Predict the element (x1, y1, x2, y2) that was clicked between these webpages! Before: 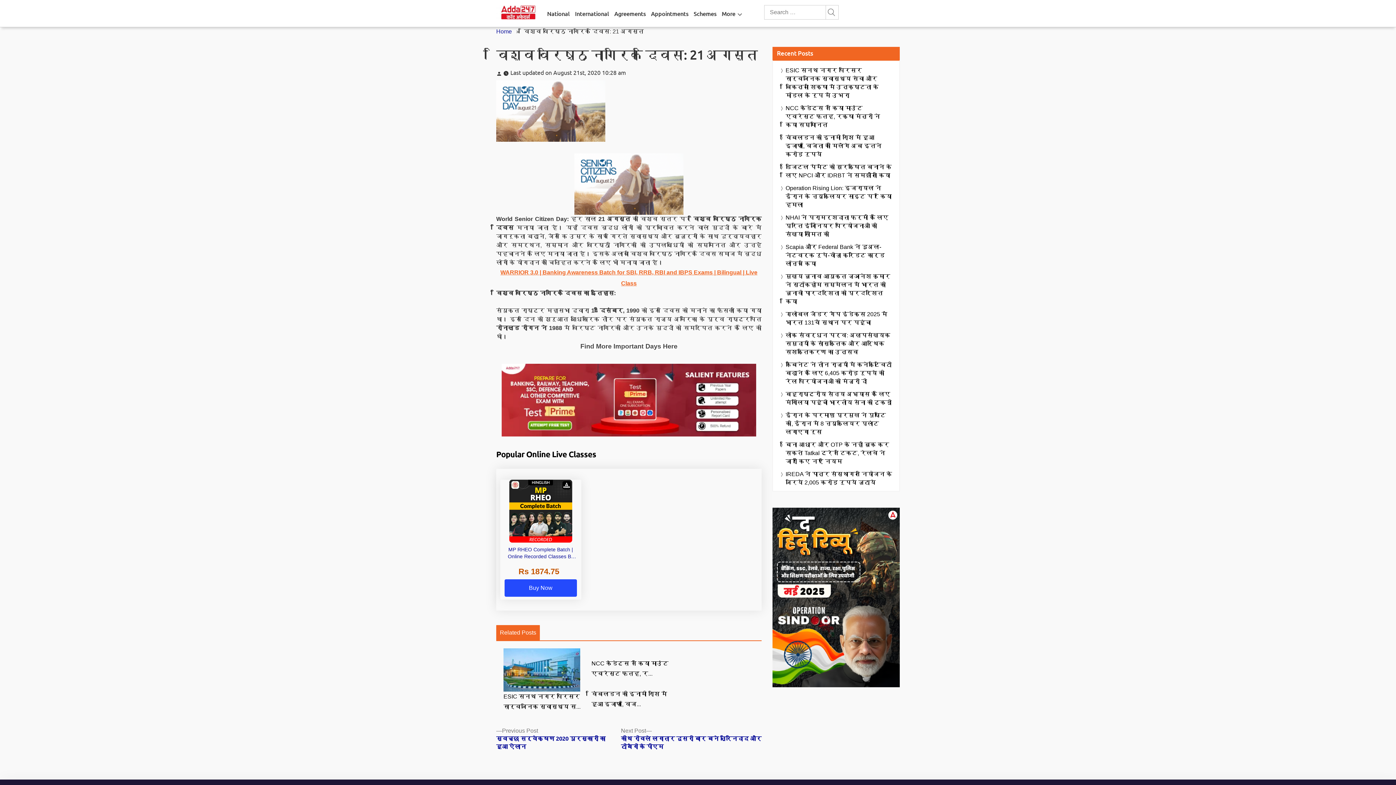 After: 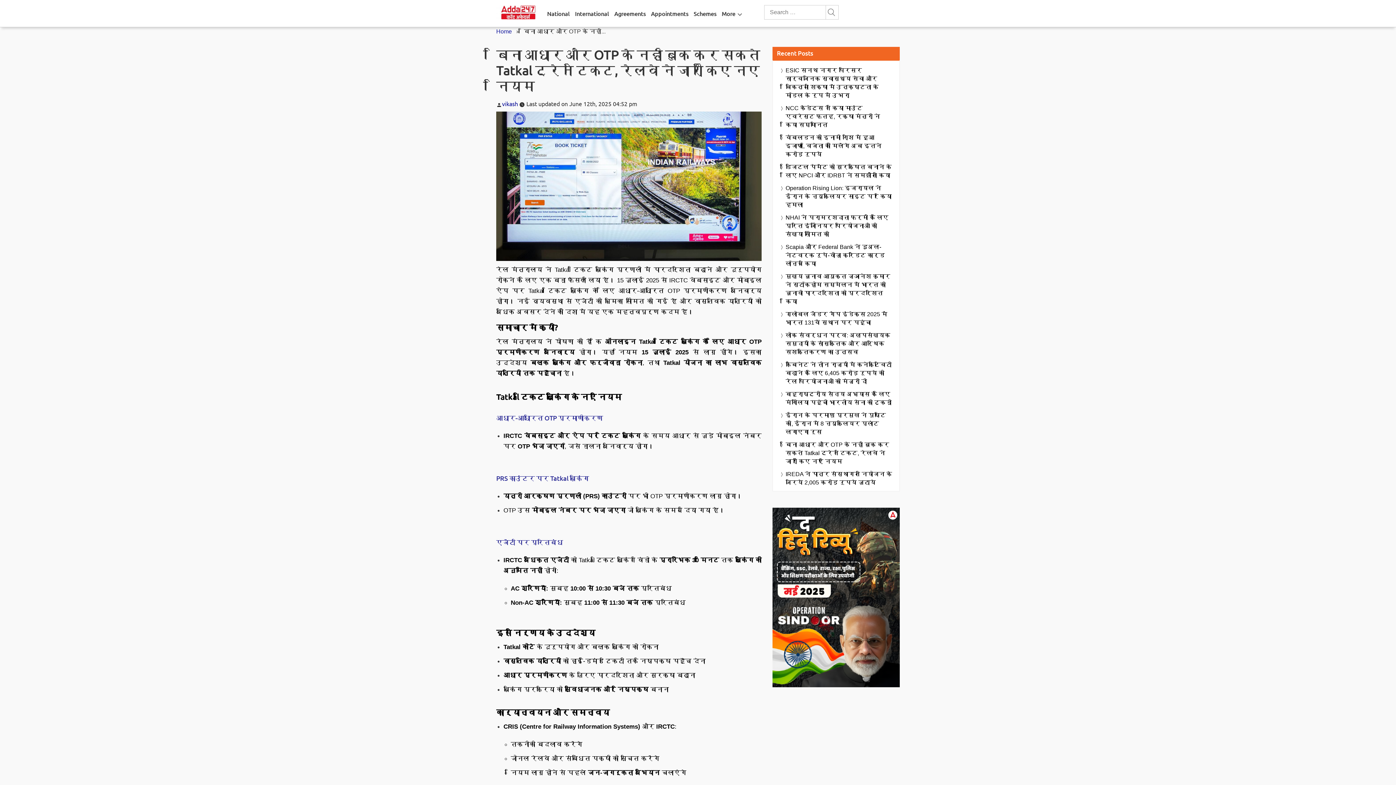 Action: bbox: (785, 440, 892, 465) label: बिना आधार और OTP के नहीं बुक कर सकते Tatkal ट्रेन टिकट, रेलवे ने जारी किए नए नियम